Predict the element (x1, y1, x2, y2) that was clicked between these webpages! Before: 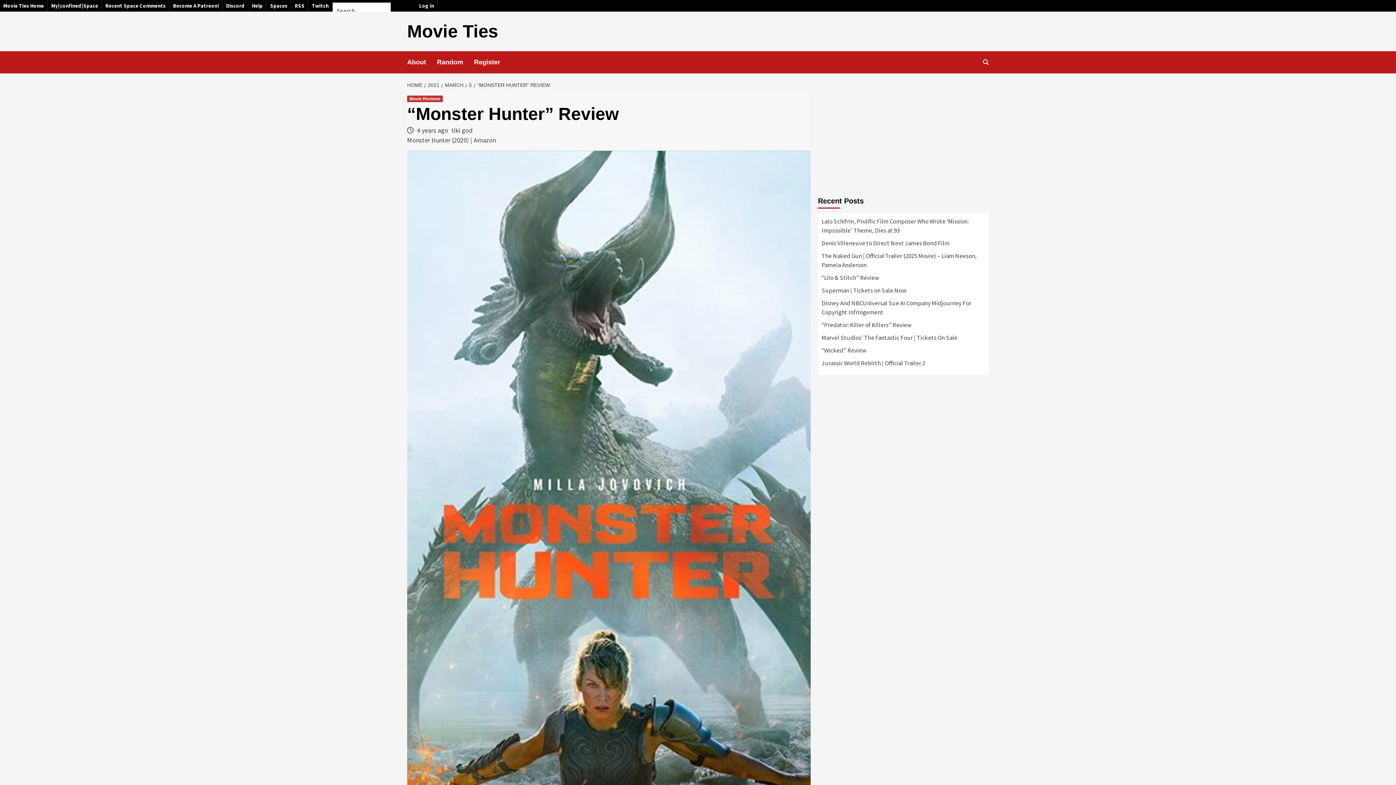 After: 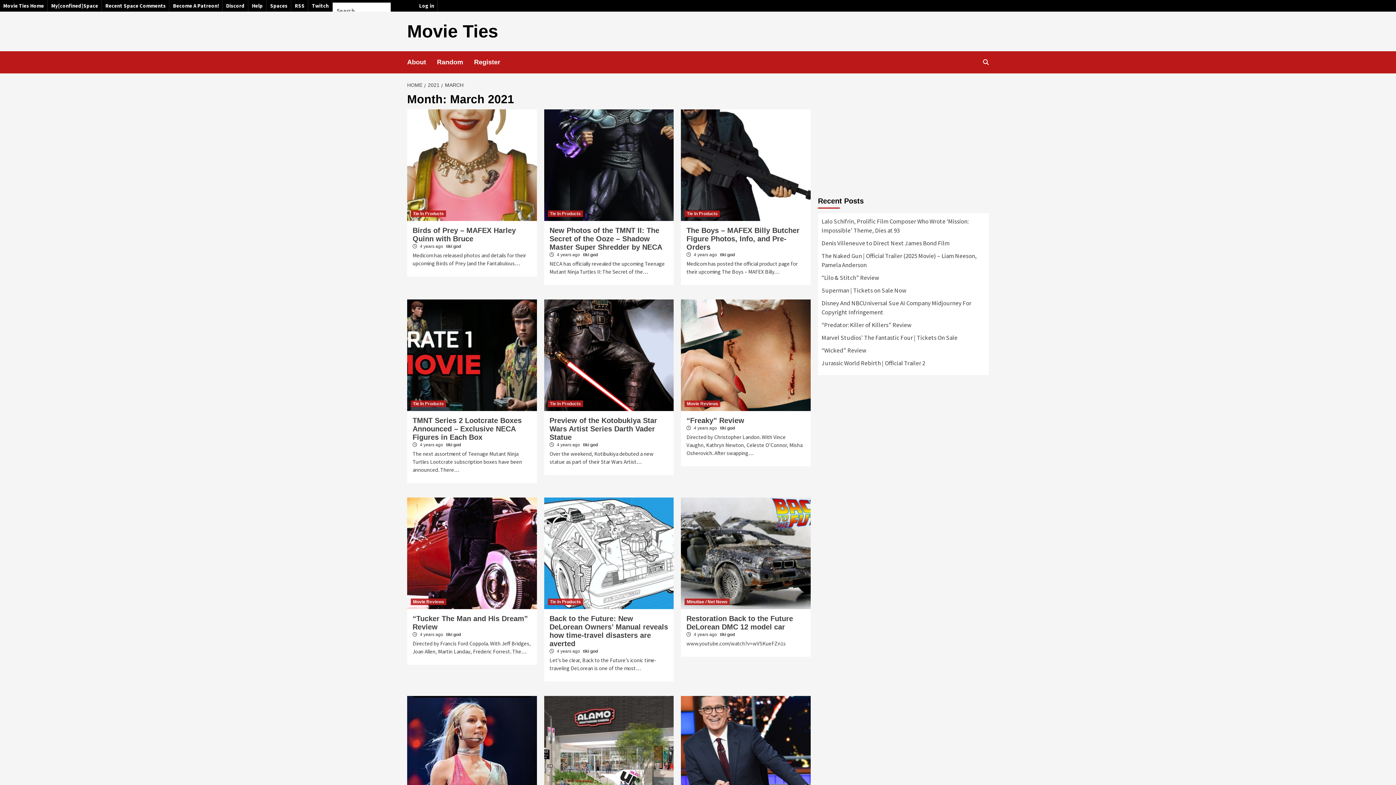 Action: label: MARCH bbox: (441, 82, 465, 88)